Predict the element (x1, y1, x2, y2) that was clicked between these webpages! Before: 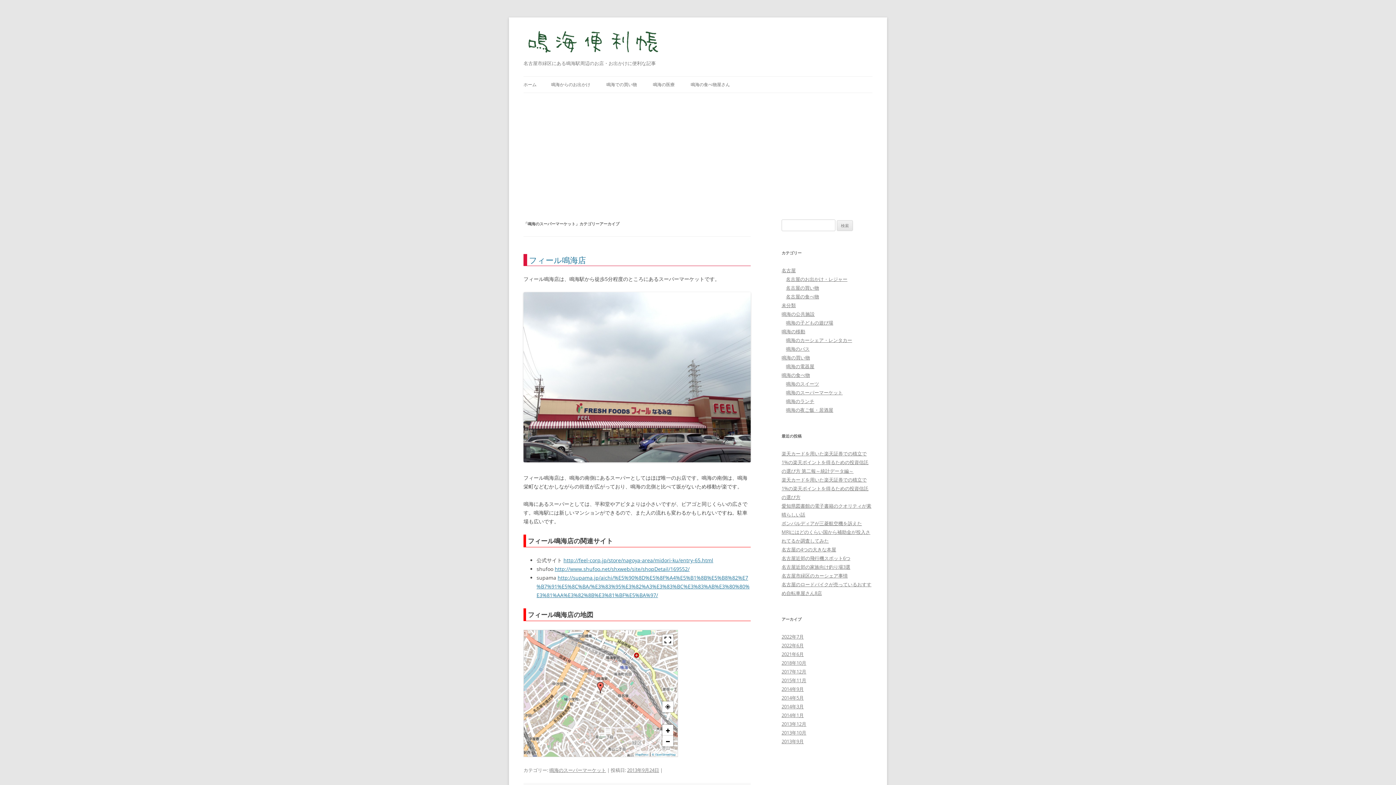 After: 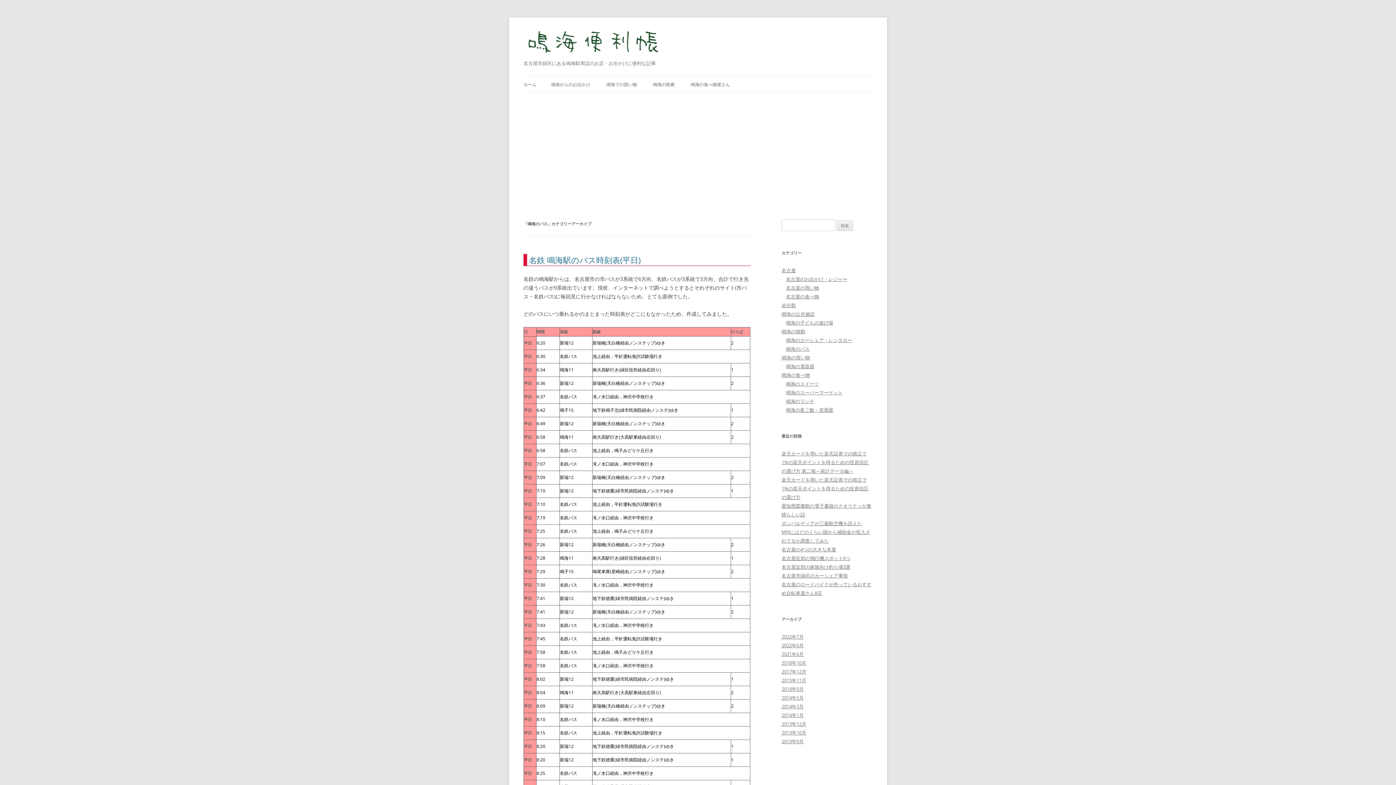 Action: label: 鳴海のバス bbox: (786, 345, 809, 352)